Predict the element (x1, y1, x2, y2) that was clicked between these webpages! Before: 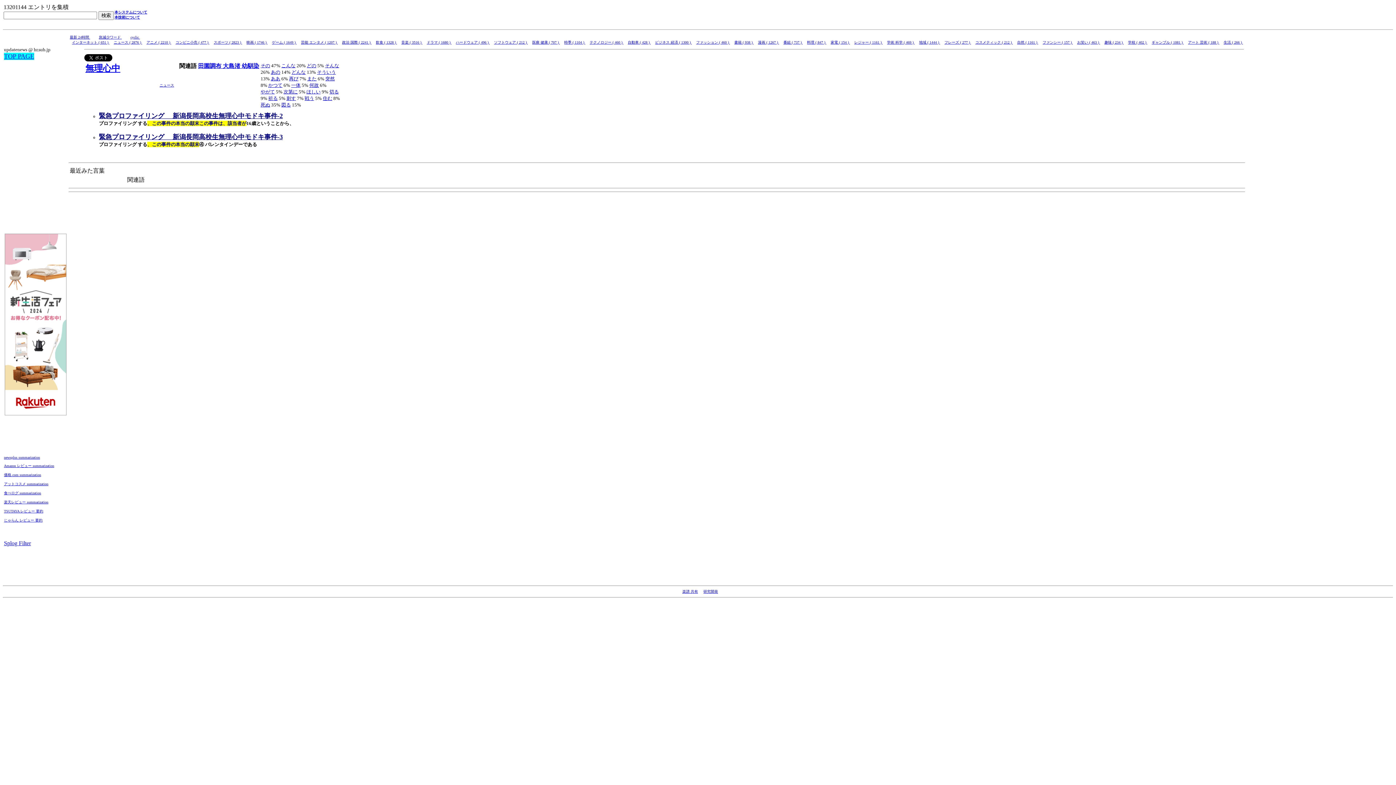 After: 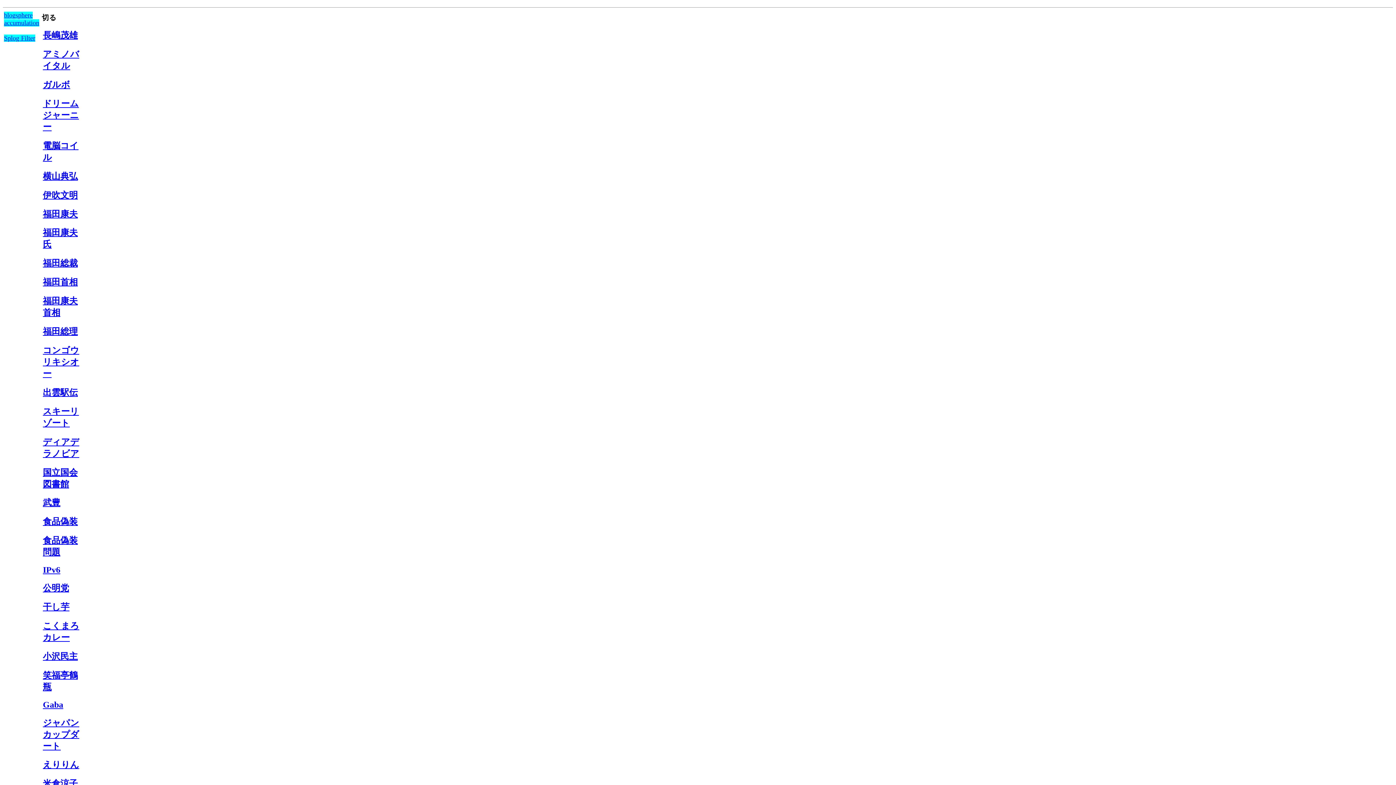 Action: label: 切る bbox: (329, 89, 338, 94)